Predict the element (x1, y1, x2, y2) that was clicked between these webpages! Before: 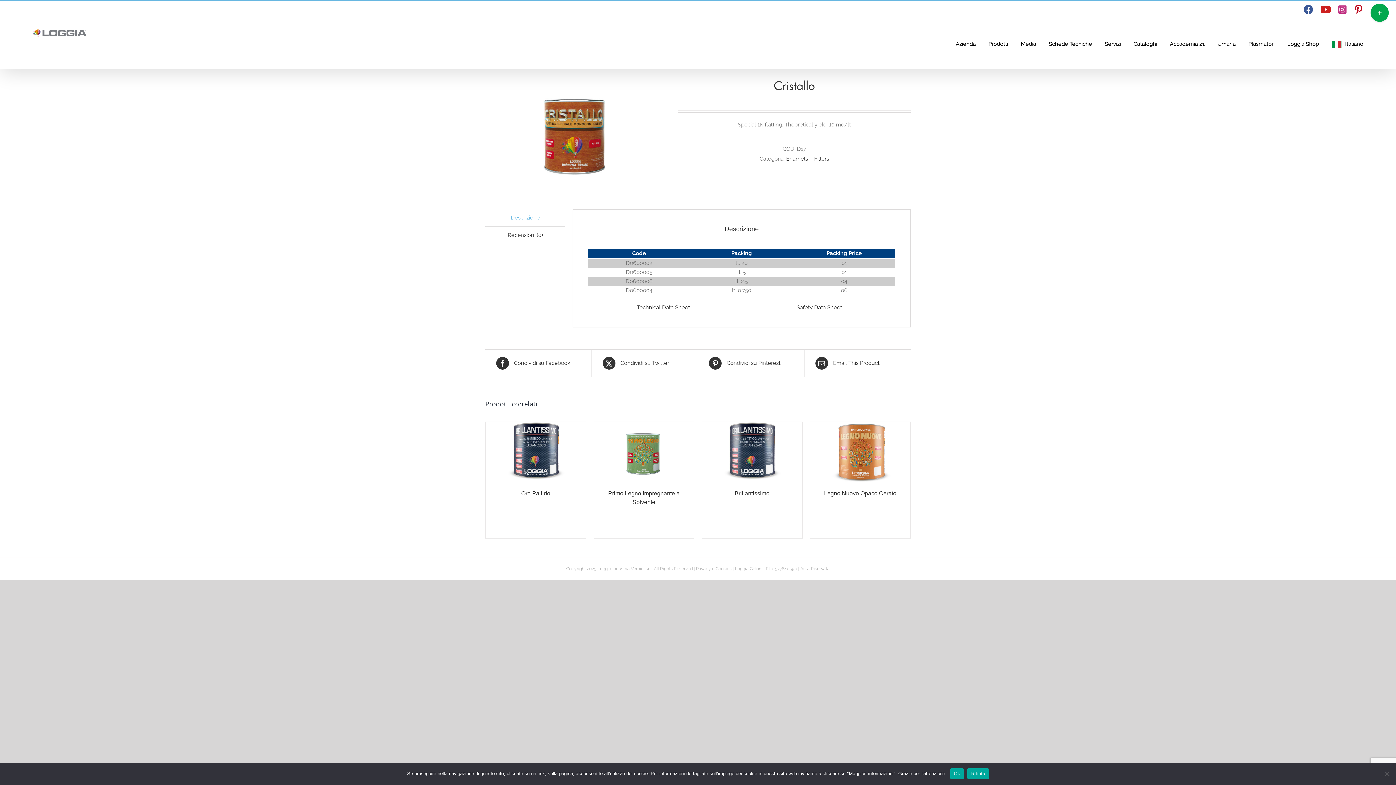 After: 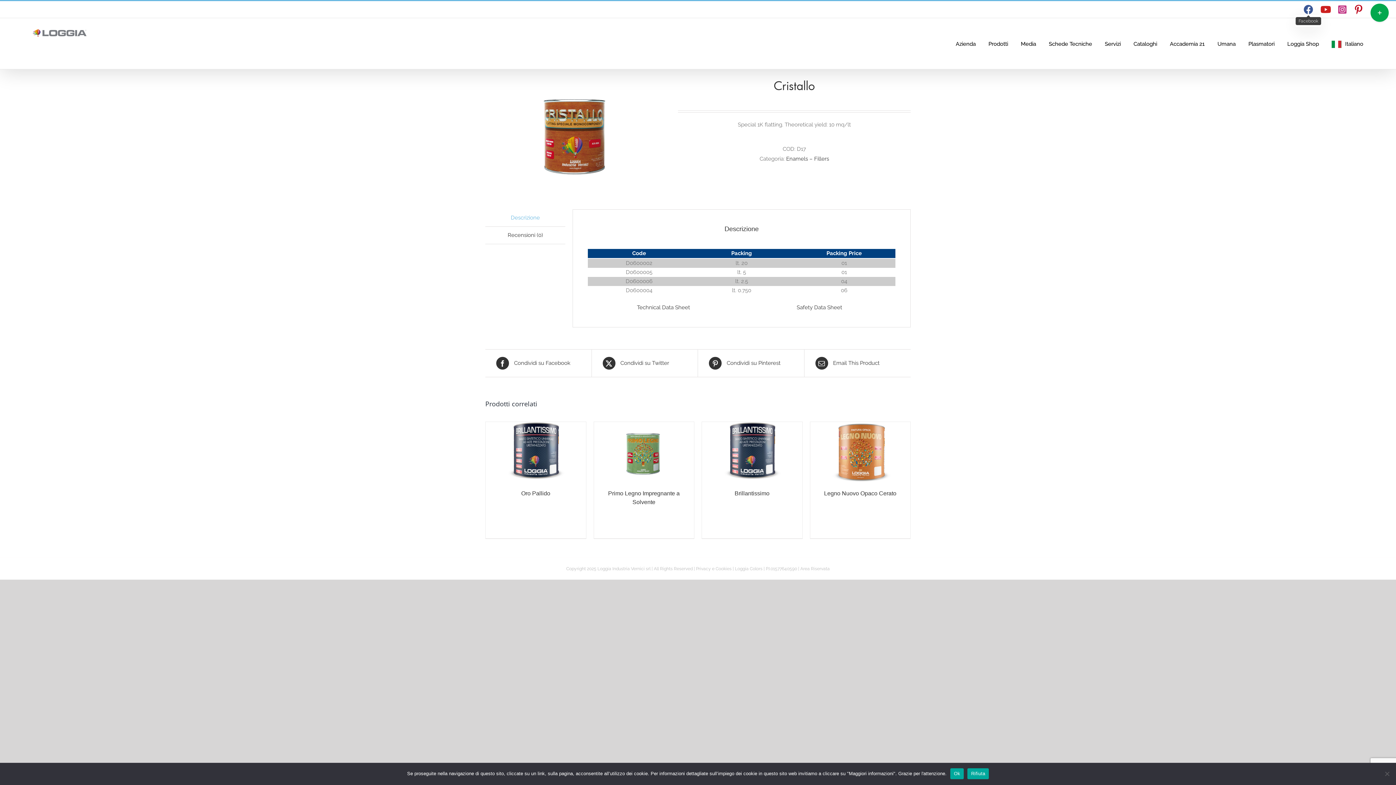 Action: label: Facebook bbox: (1304, 4, 1313, 14)